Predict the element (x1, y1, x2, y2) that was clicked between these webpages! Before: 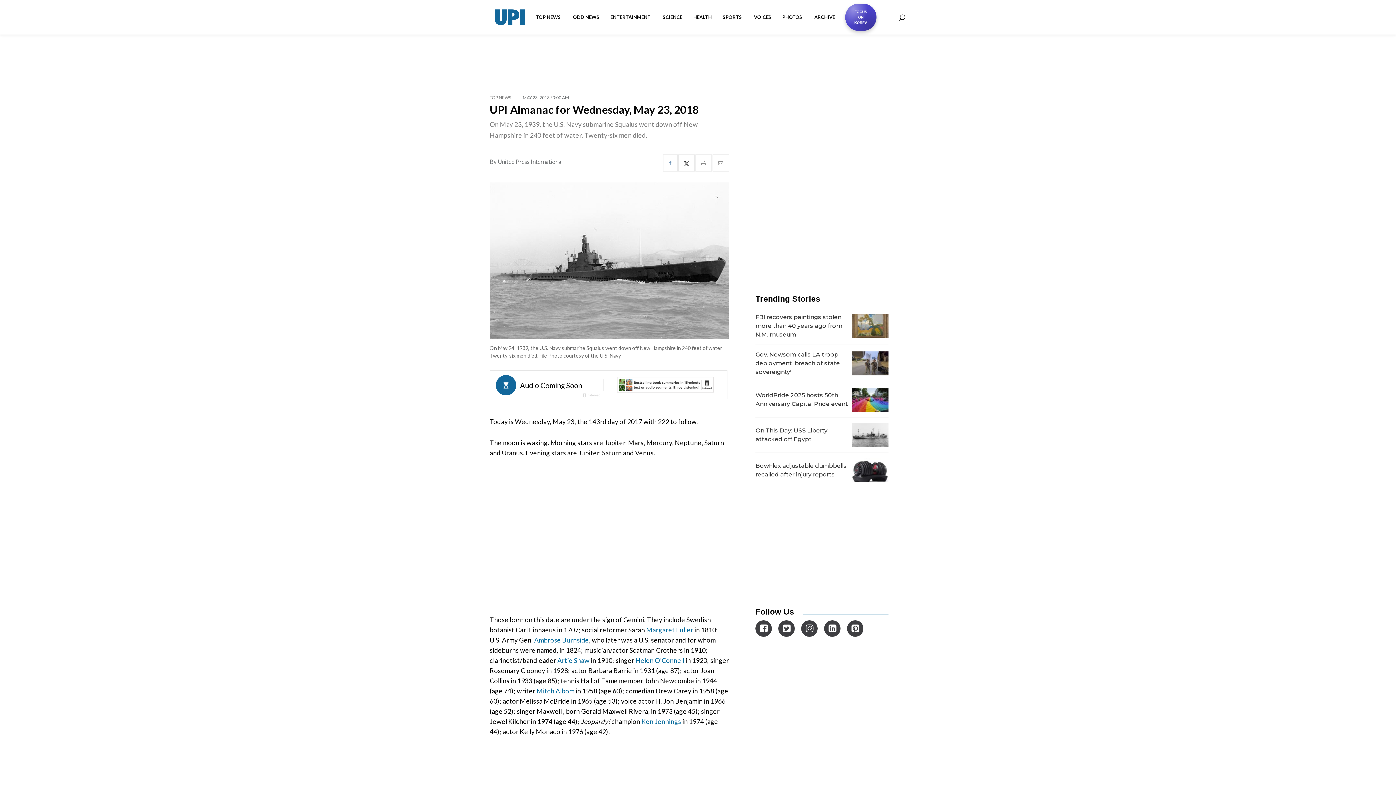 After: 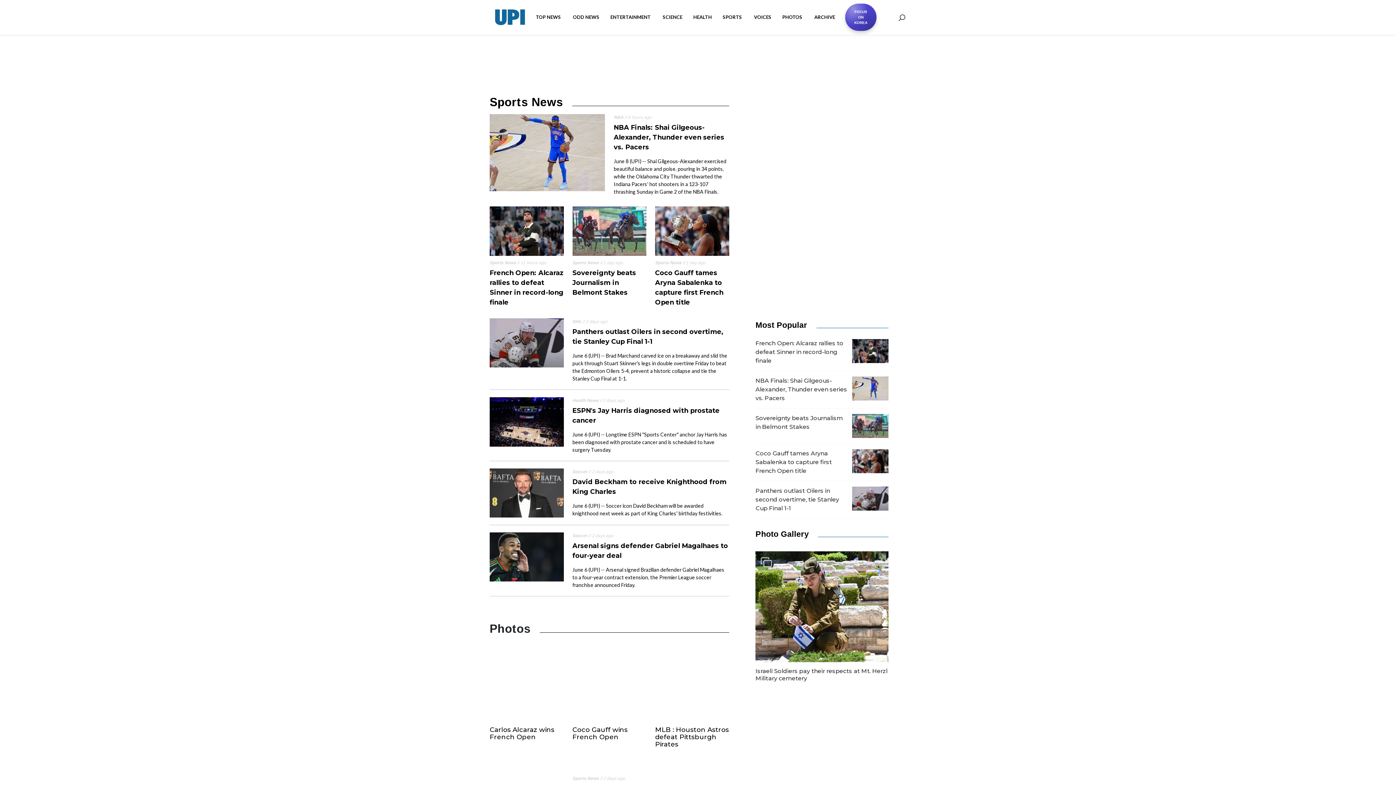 Action: label: SPORTS  bbox: (717, 8, 748, 26)